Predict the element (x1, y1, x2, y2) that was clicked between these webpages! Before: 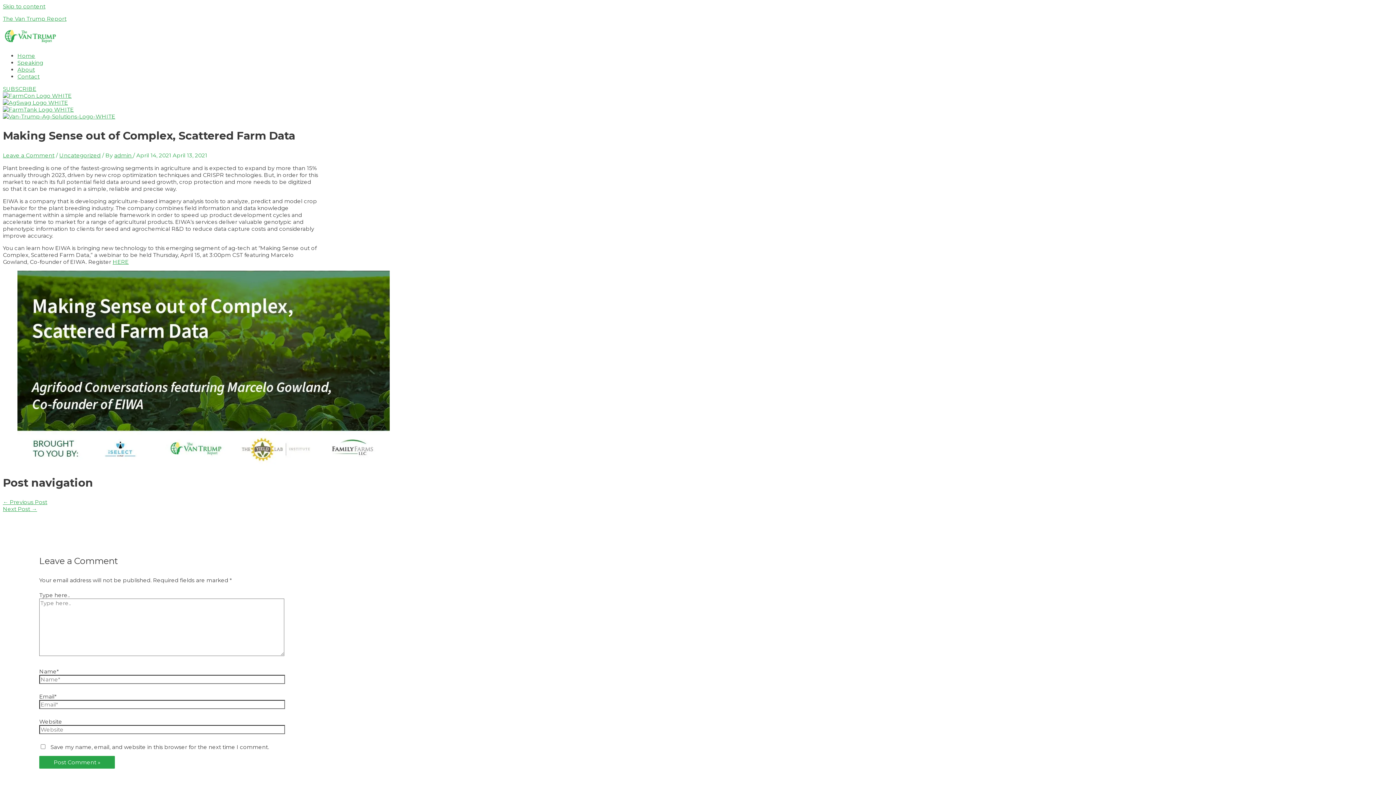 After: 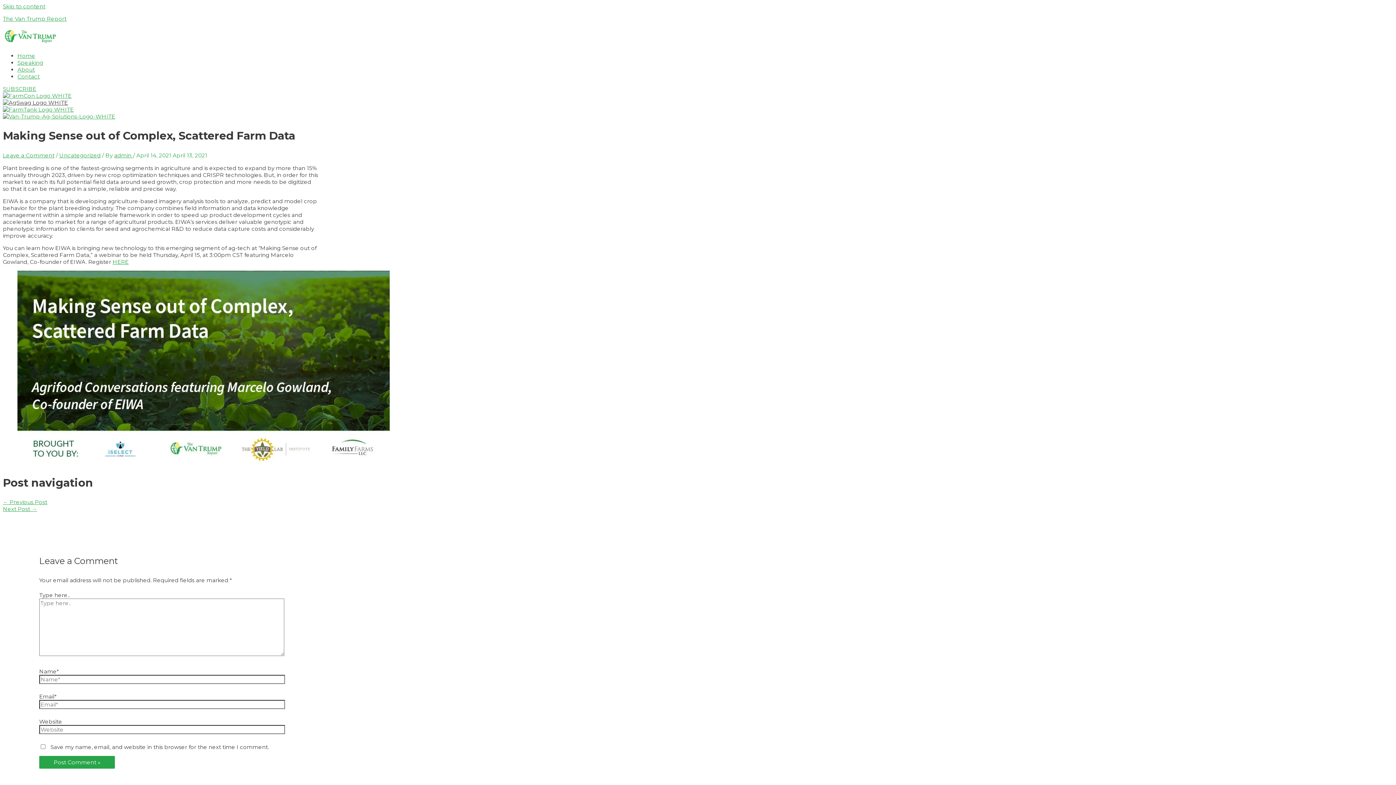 Action: bbox: (2, 99, 68, 106)